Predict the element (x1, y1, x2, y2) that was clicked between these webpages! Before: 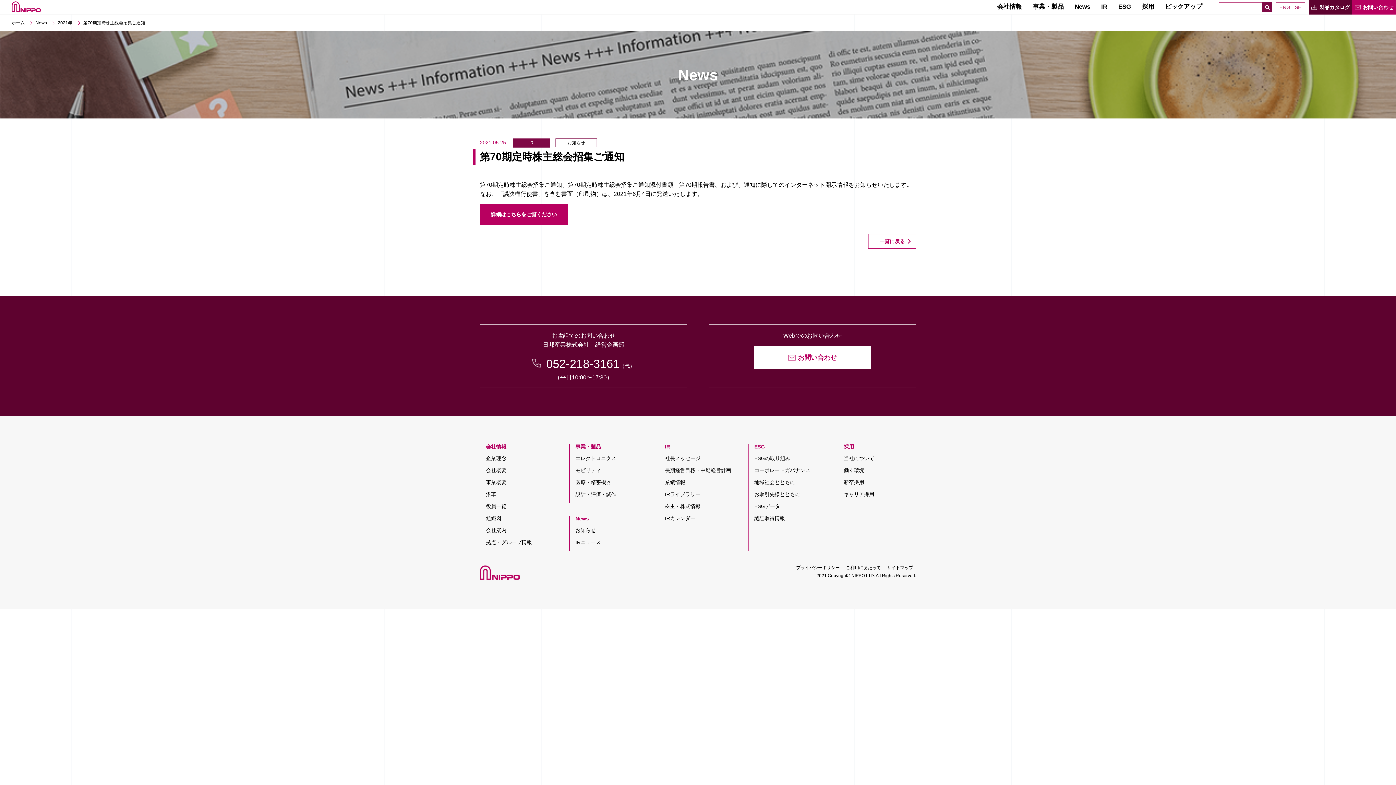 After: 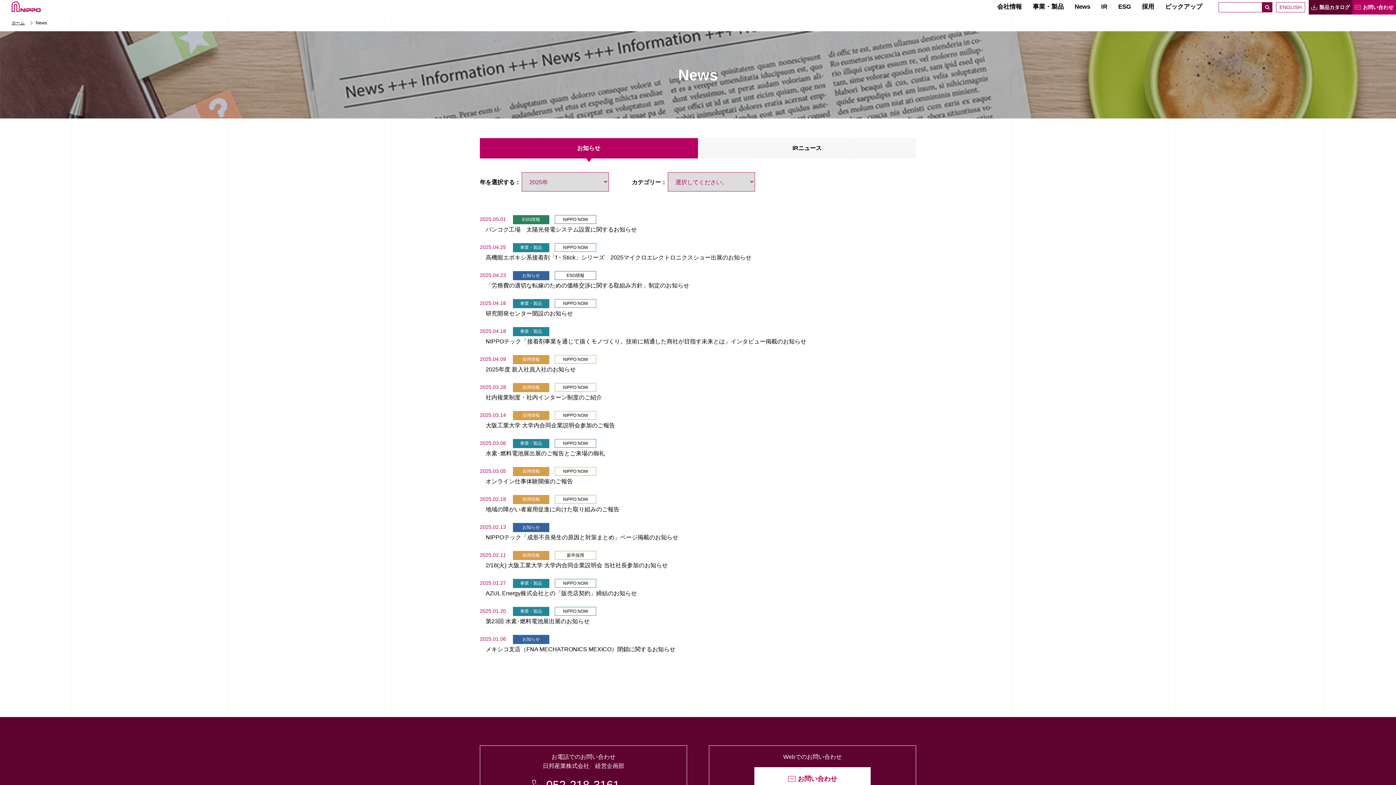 Action: label: News bbox: (35, 20, 46, 25)